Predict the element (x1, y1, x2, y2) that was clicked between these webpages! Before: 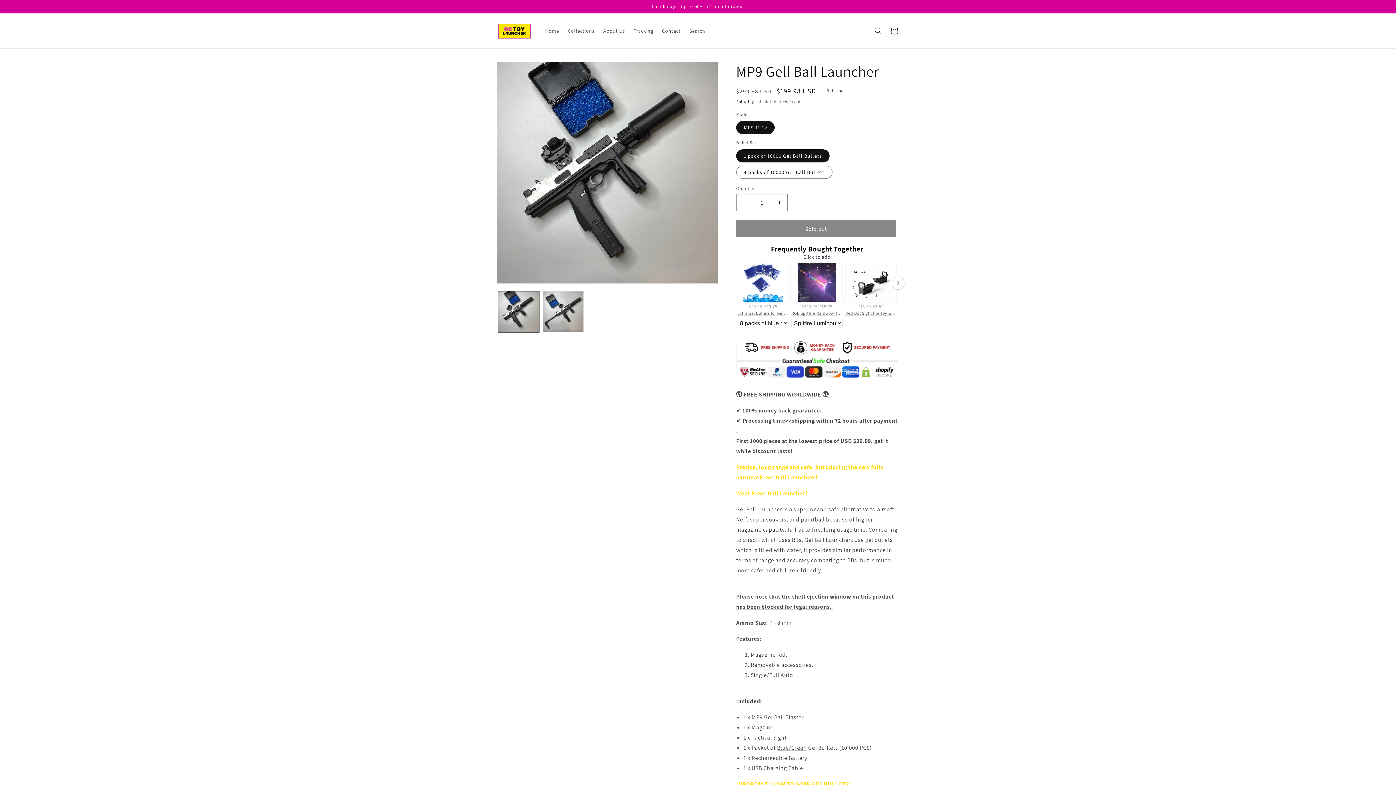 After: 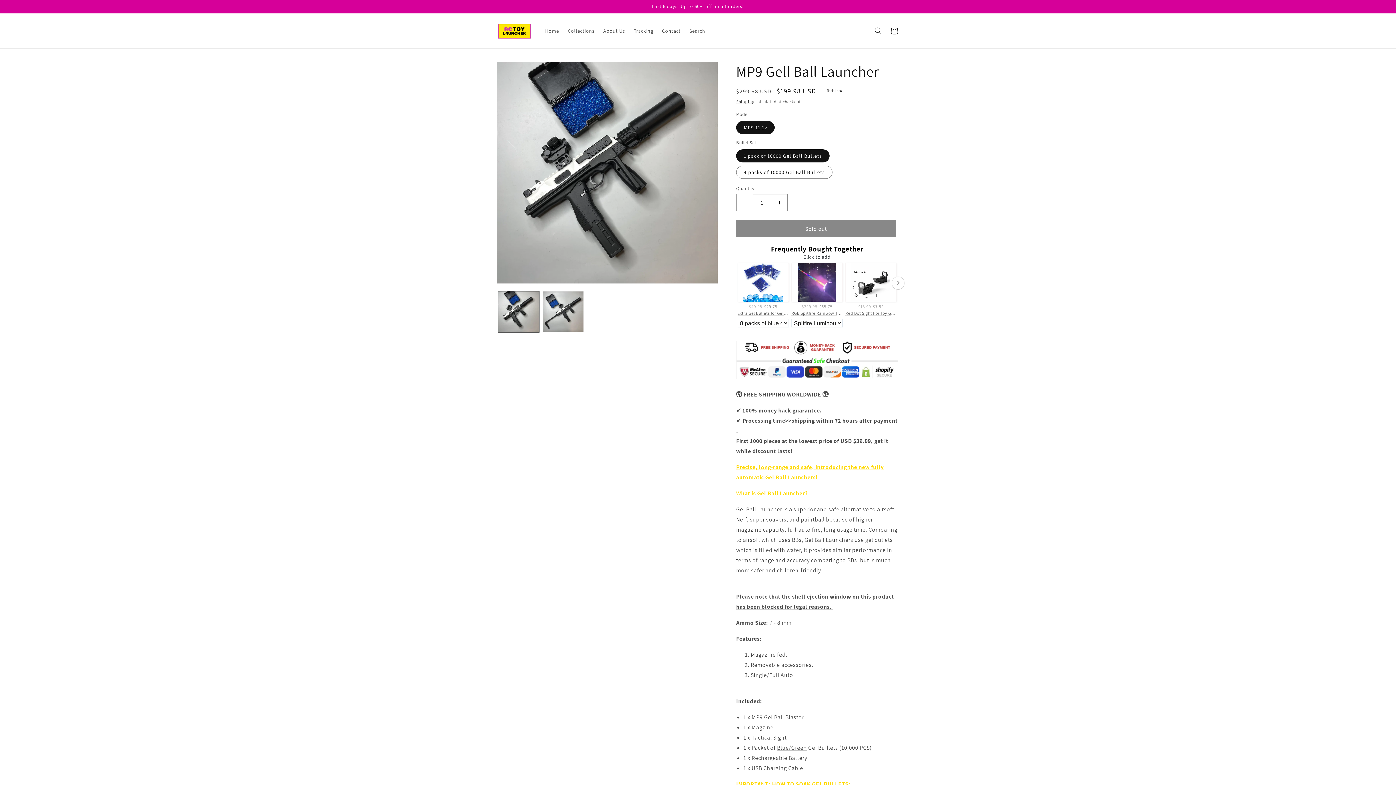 Action: label: Decrease quantity for MP9 Gell Ball Launcher bbox: (736, 194, 753, 211)